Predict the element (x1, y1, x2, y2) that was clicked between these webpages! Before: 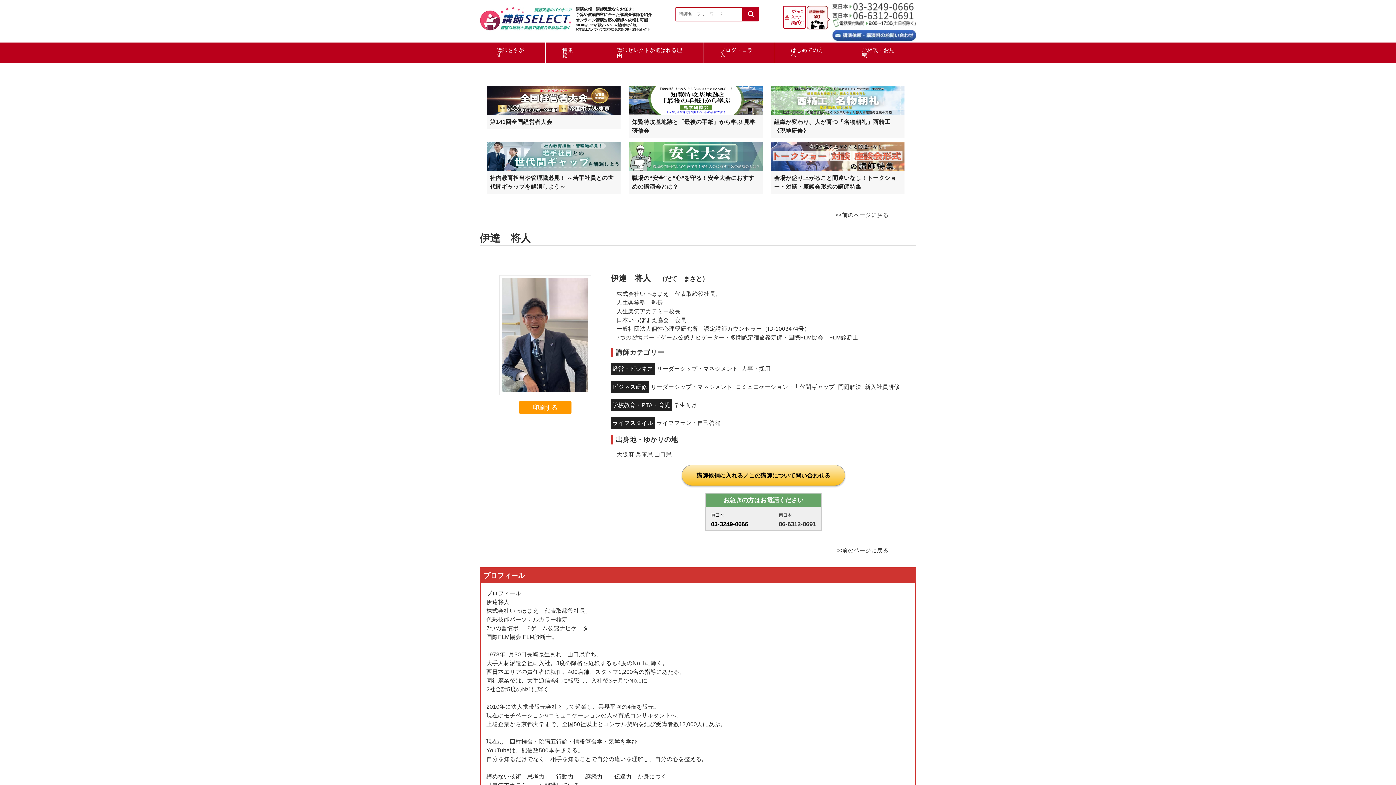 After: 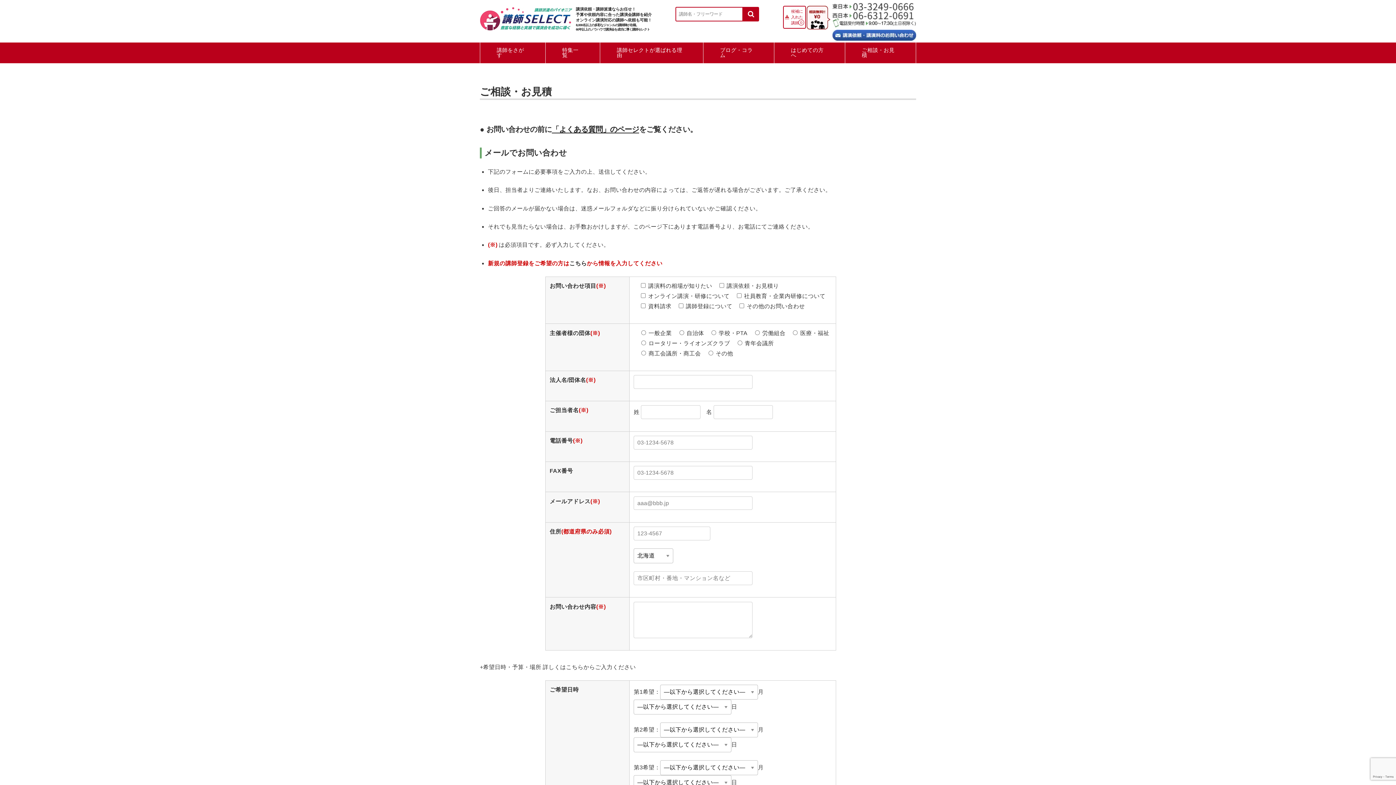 Action: bbox: (806, 21, 830, 27)